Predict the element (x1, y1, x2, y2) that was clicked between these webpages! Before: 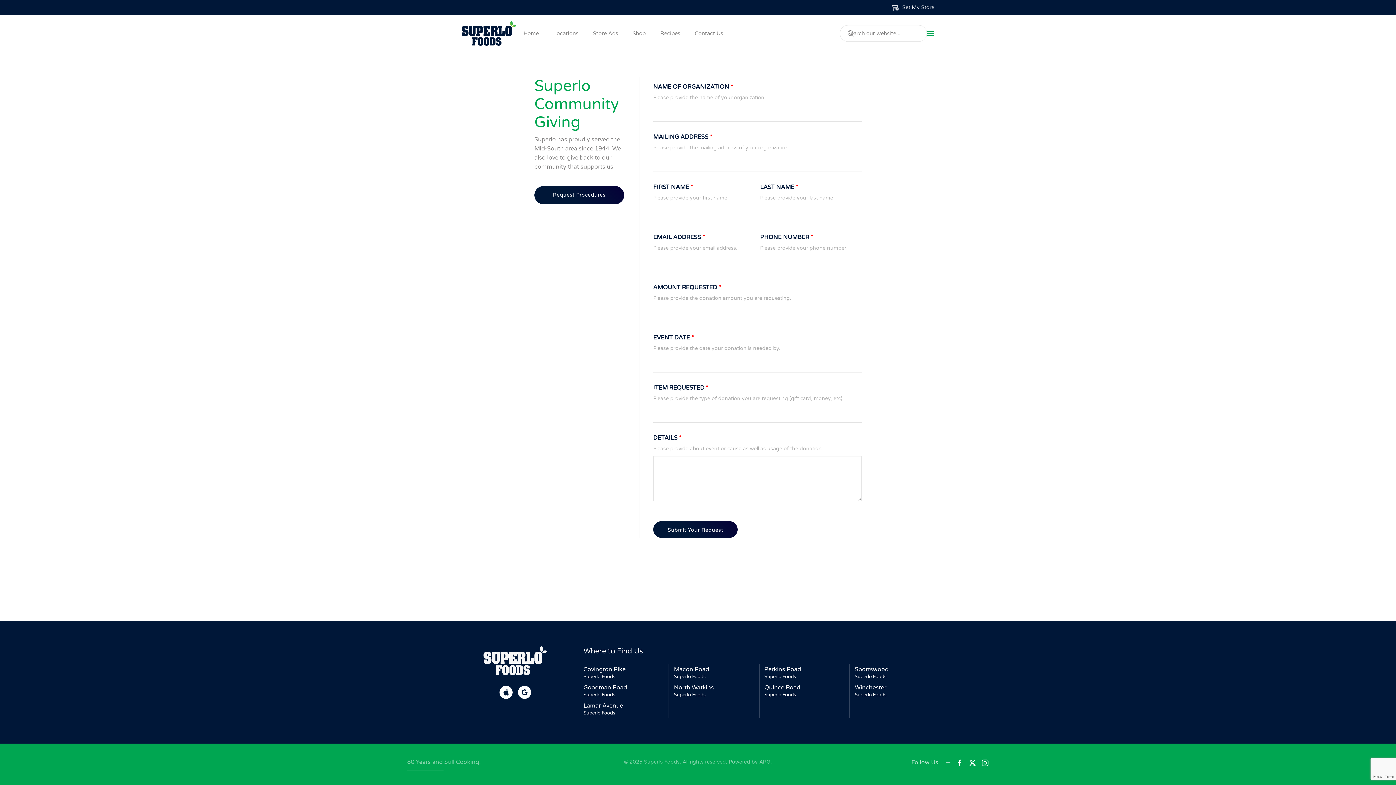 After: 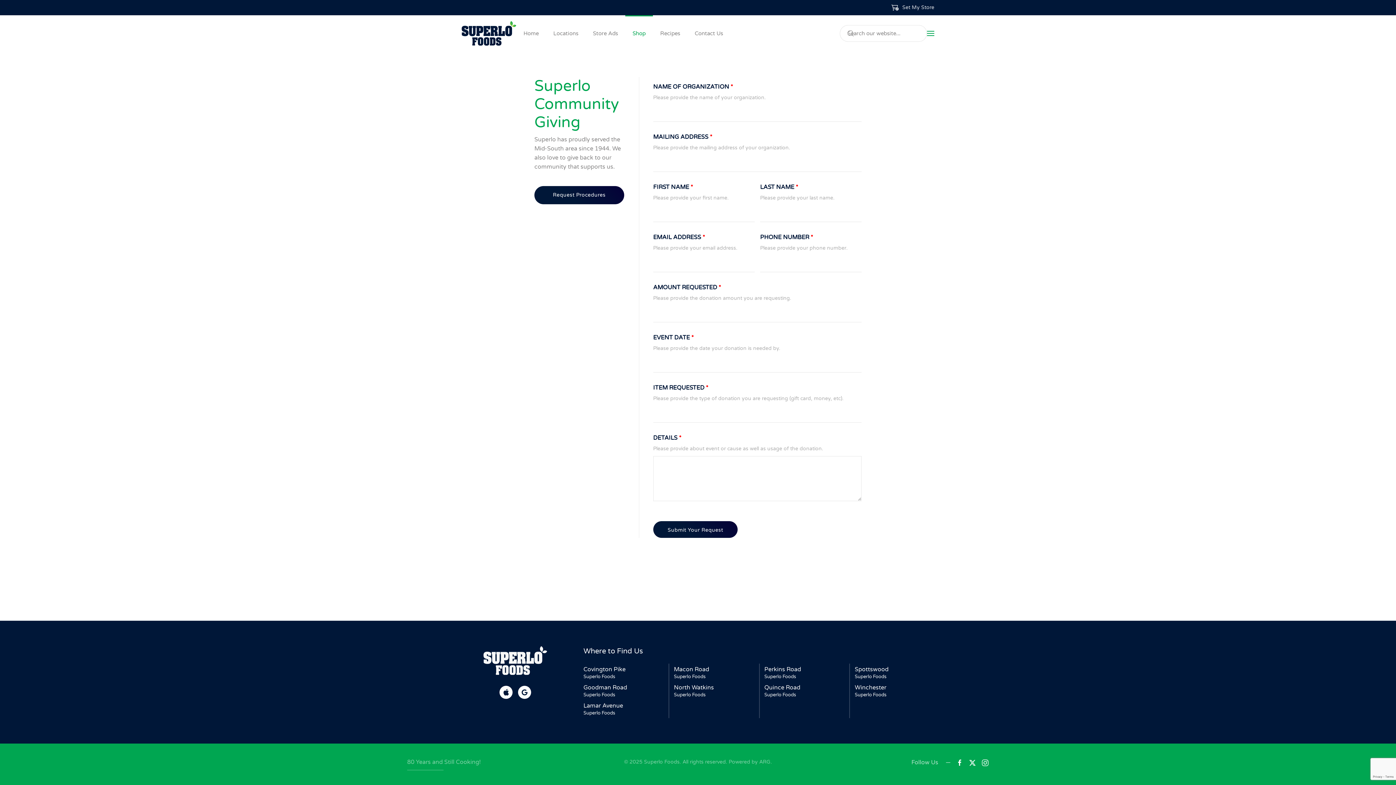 Action: label: Shop bbox: (625, 15, 653, 51)